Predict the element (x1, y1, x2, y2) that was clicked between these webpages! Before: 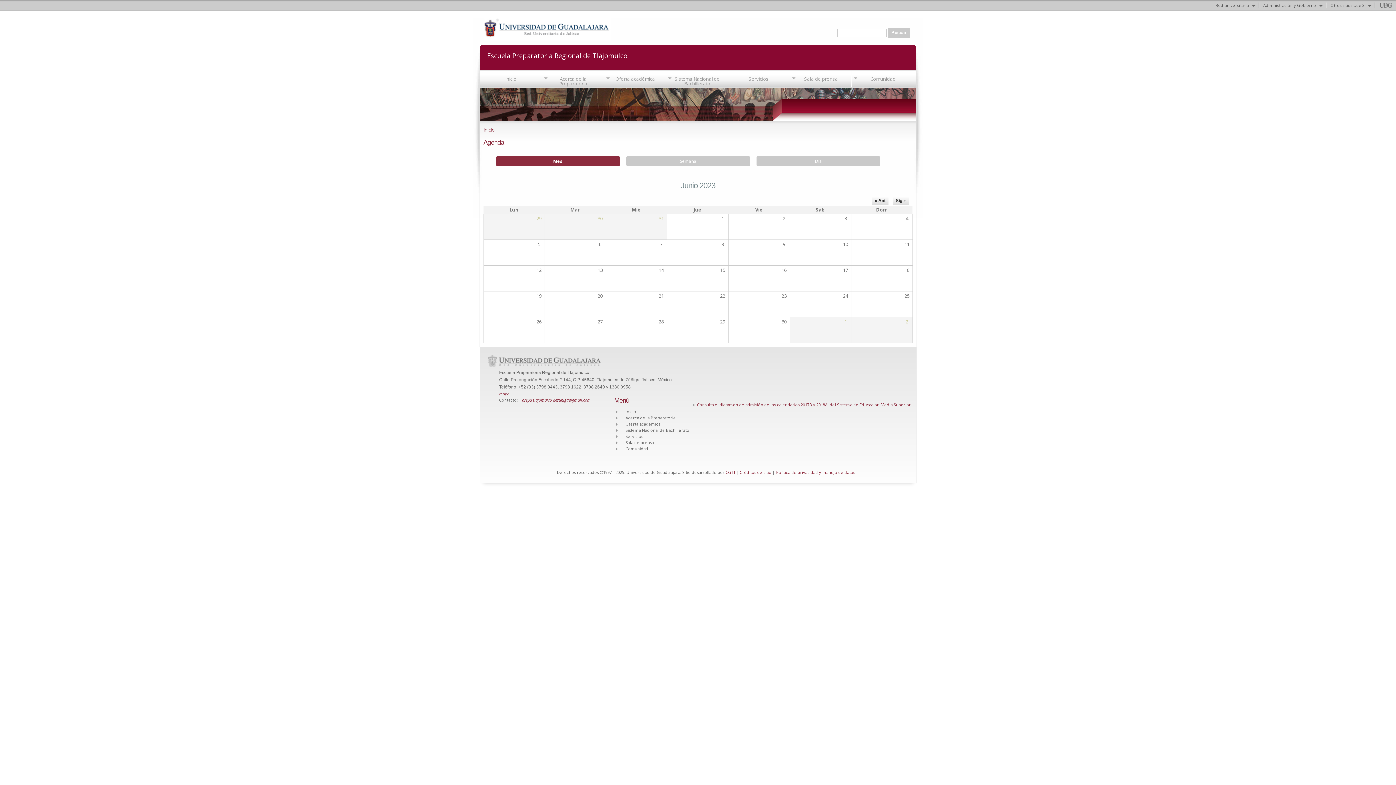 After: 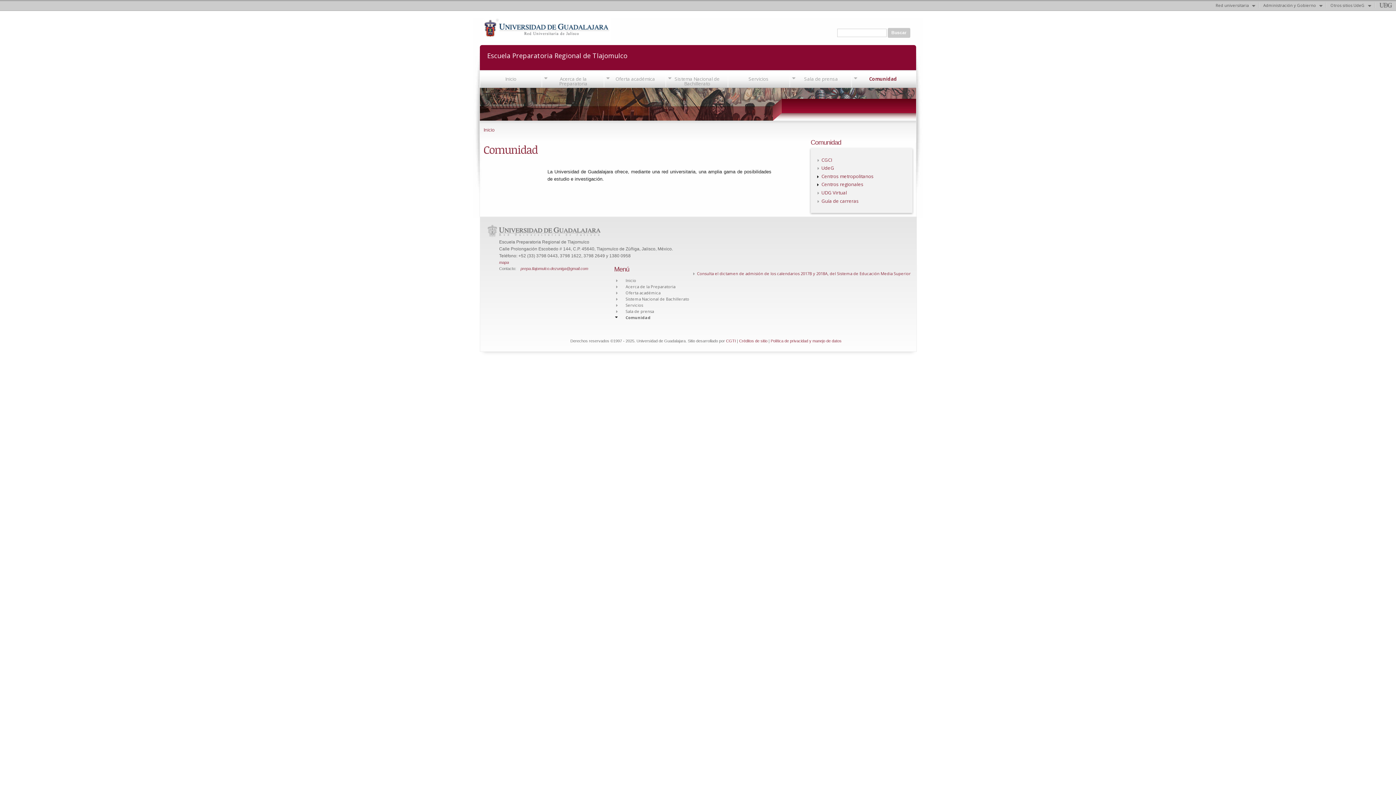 Action: bbox: (625, 446, 648, 451) label: Comunidad